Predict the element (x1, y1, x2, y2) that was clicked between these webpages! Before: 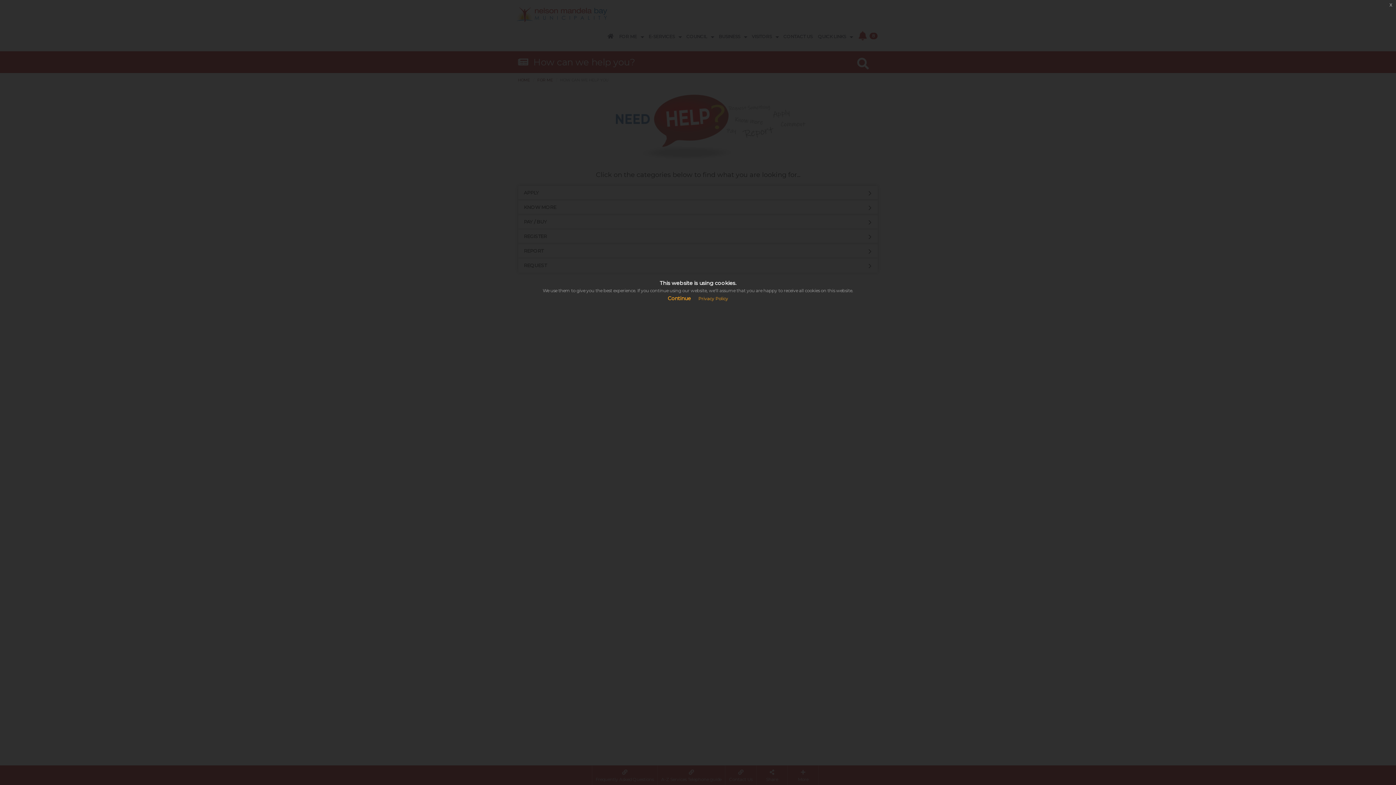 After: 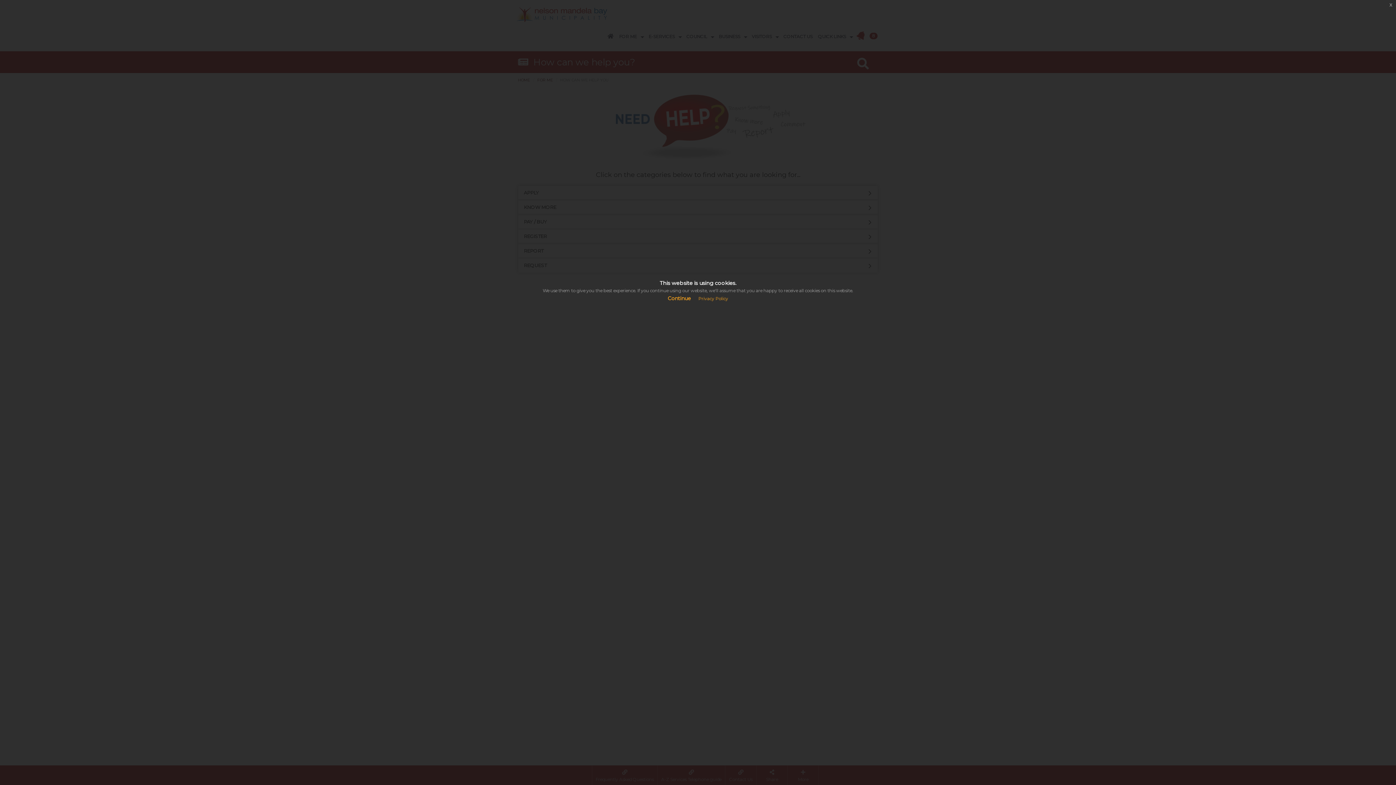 Action: label: Privacy Policy bbox: (698, 296, 728, 301)